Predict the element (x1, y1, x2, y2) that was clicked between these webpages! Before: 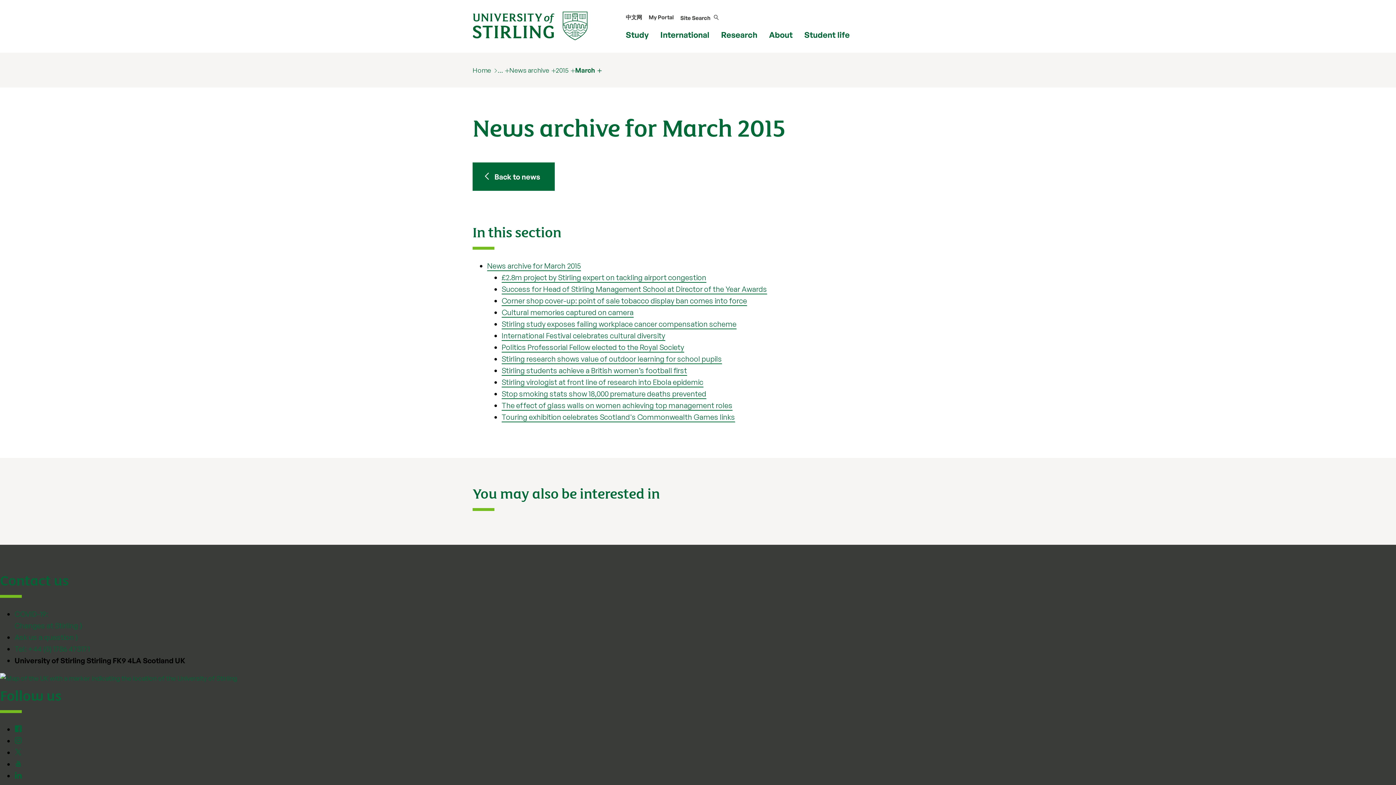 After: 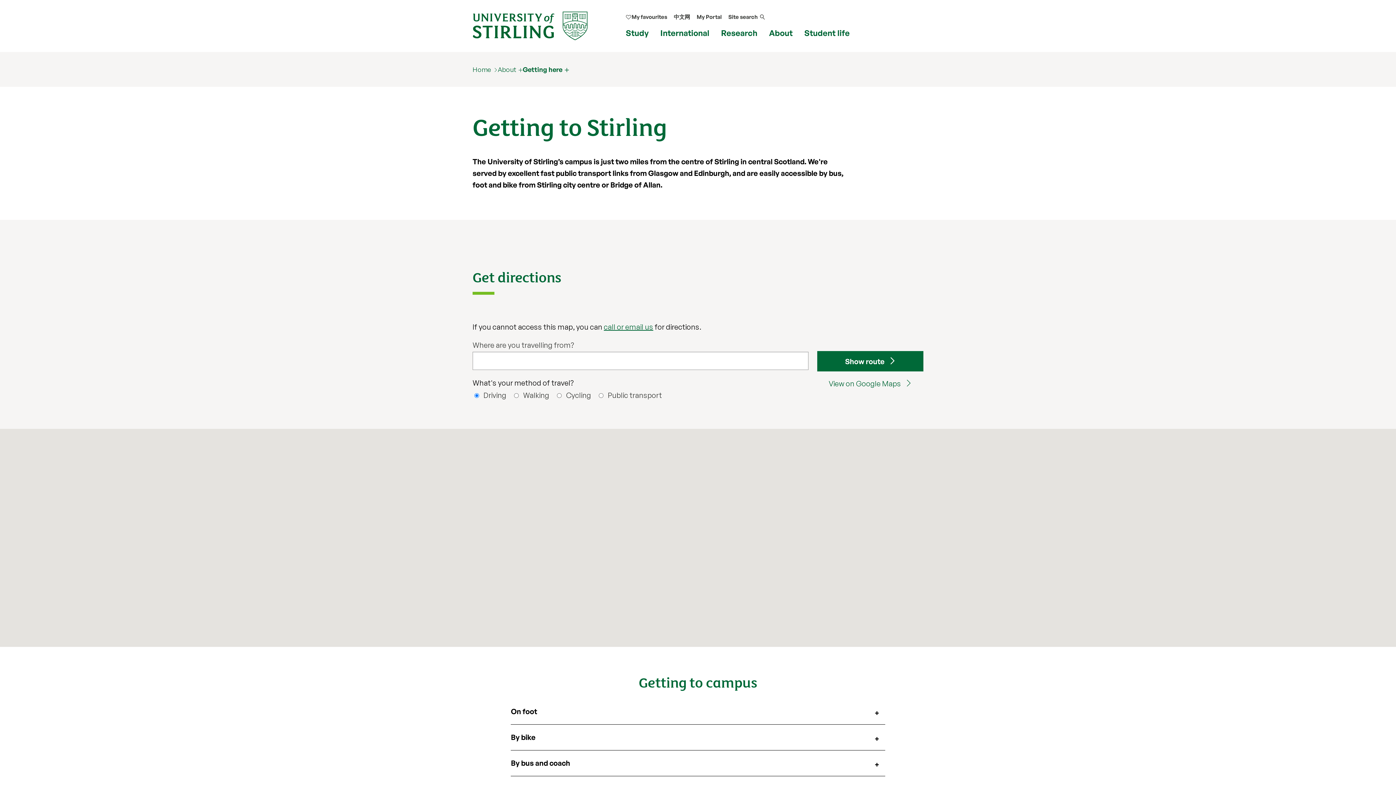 Action: bbox: (0, 673, 237, 681)